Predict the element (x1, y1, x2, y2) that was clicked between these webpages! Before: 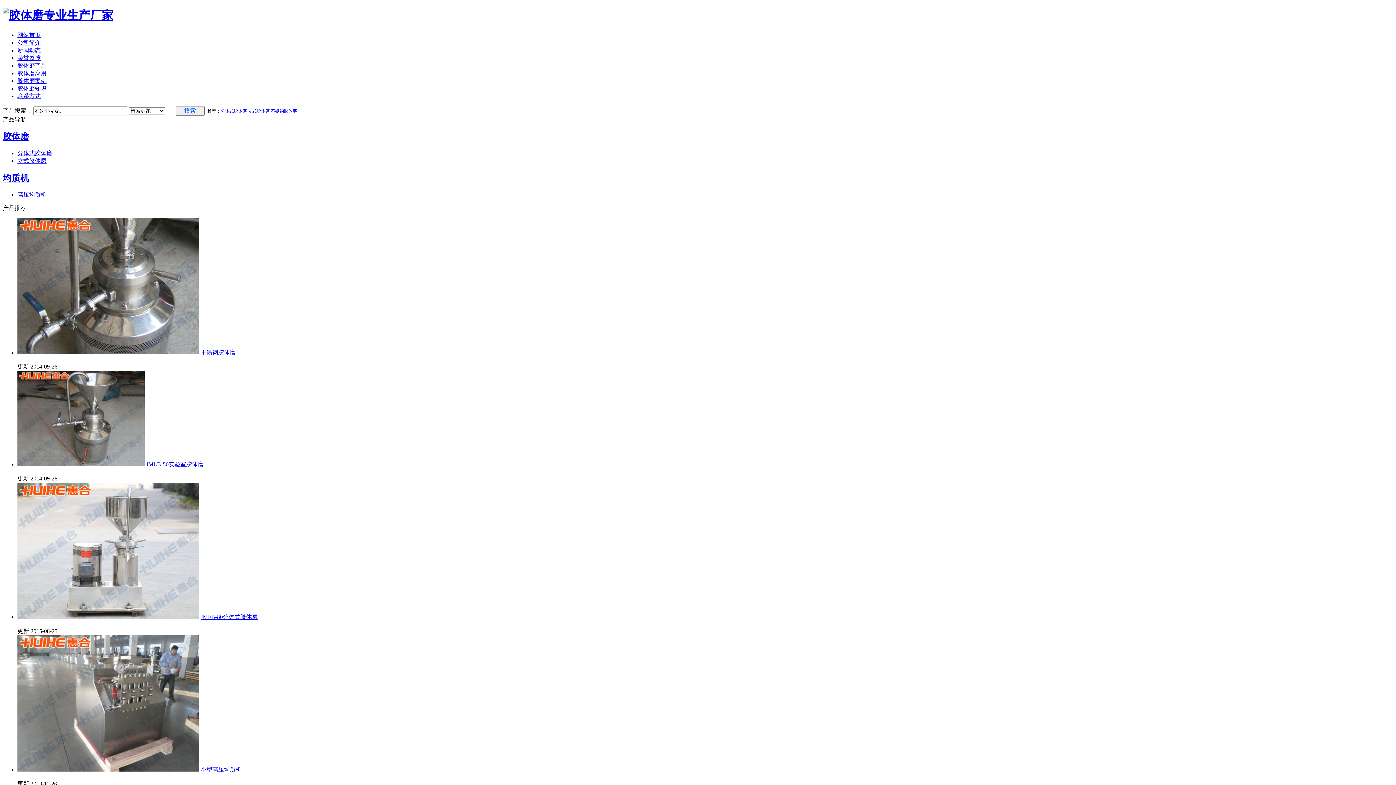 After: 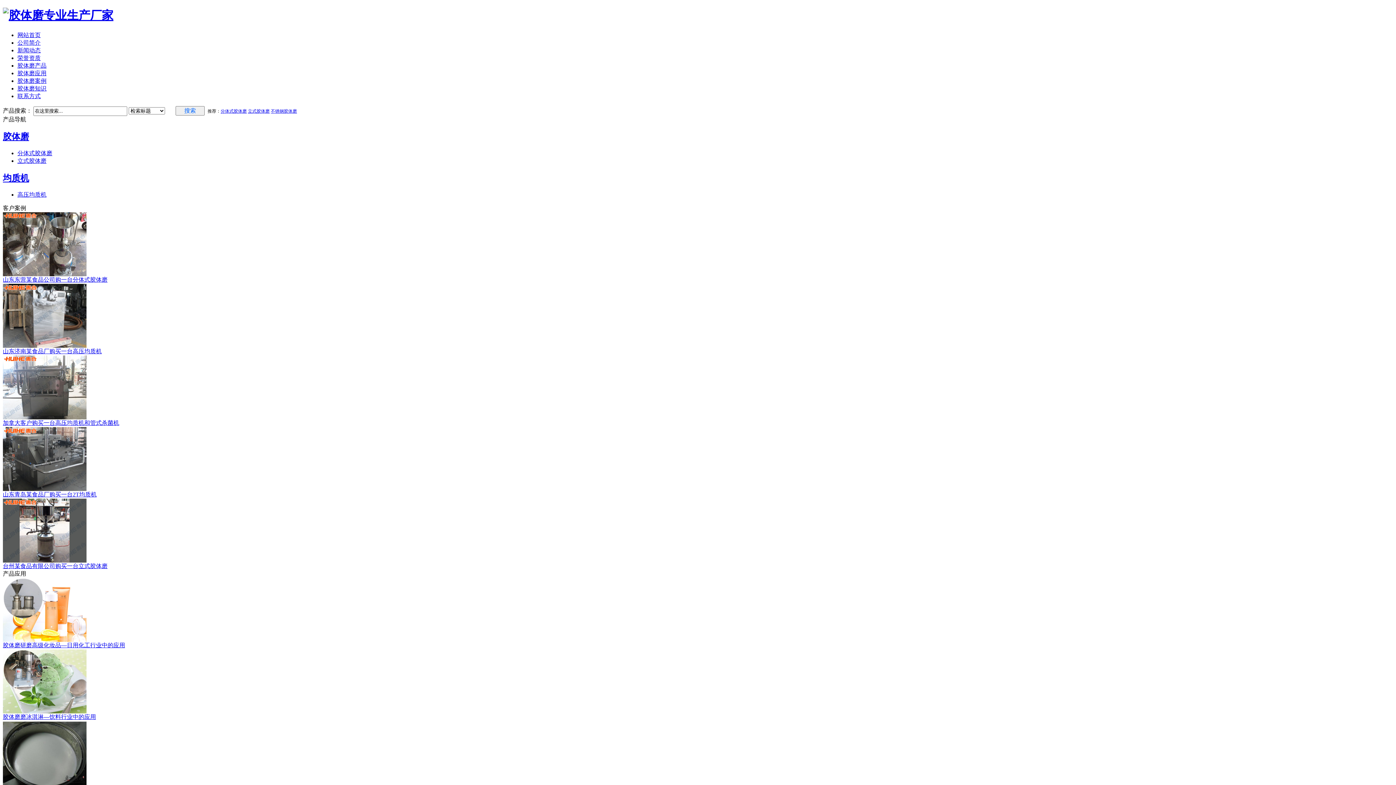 Action: label: 不锈钢胶体磨 bbox: (200, 349, 235, 355)